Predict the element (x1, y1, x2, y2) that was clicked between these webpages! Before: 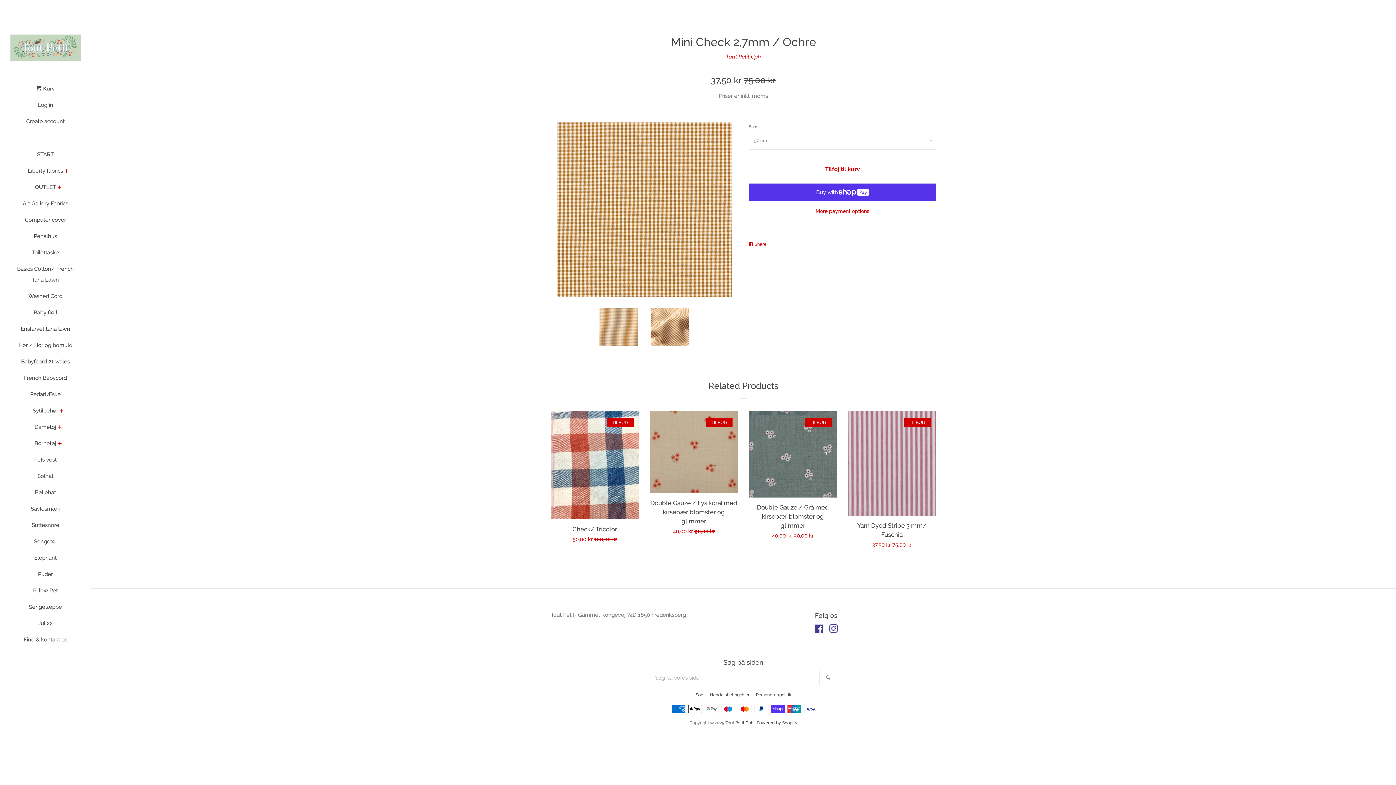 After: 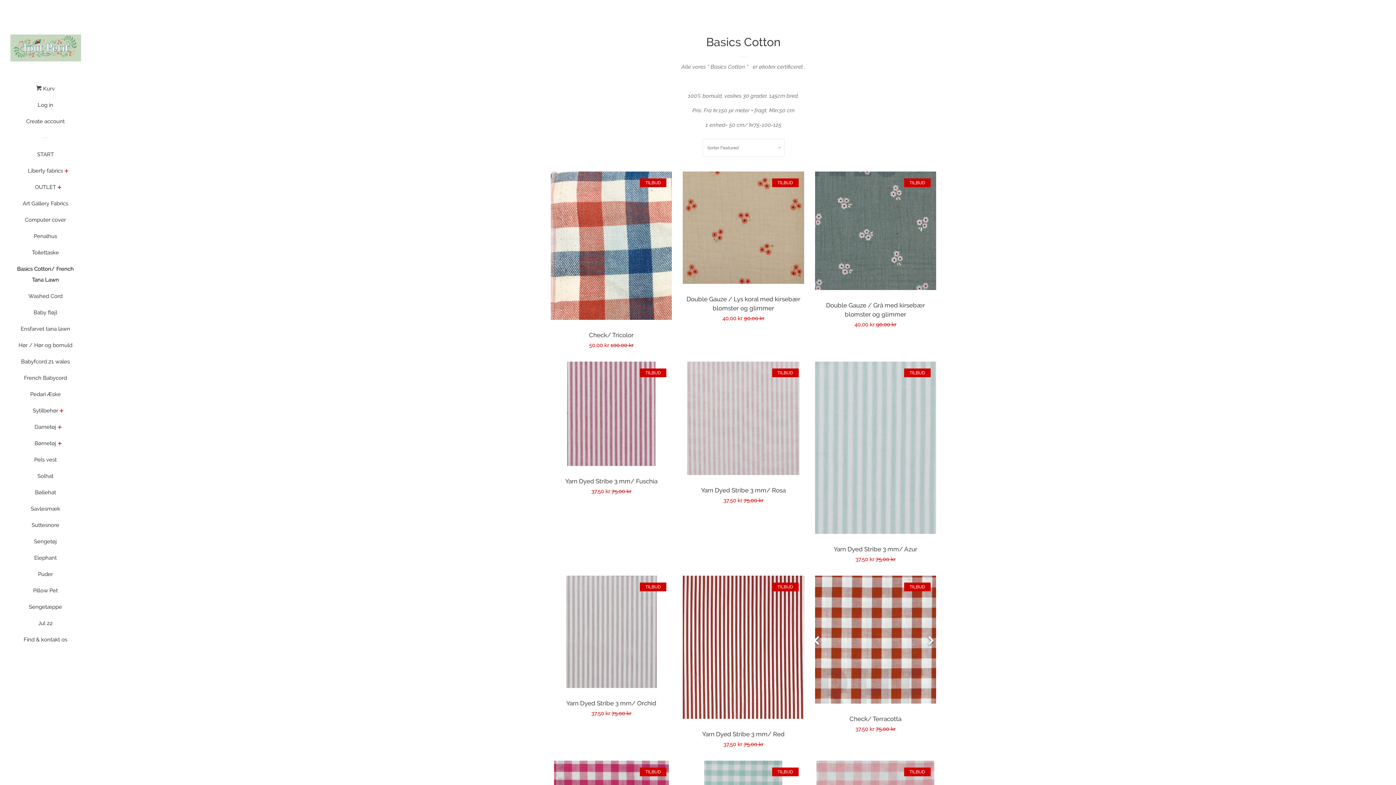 Action: label: Basics Cotton/ French Tana Lawn bbox: (16, 263, 74, 290)